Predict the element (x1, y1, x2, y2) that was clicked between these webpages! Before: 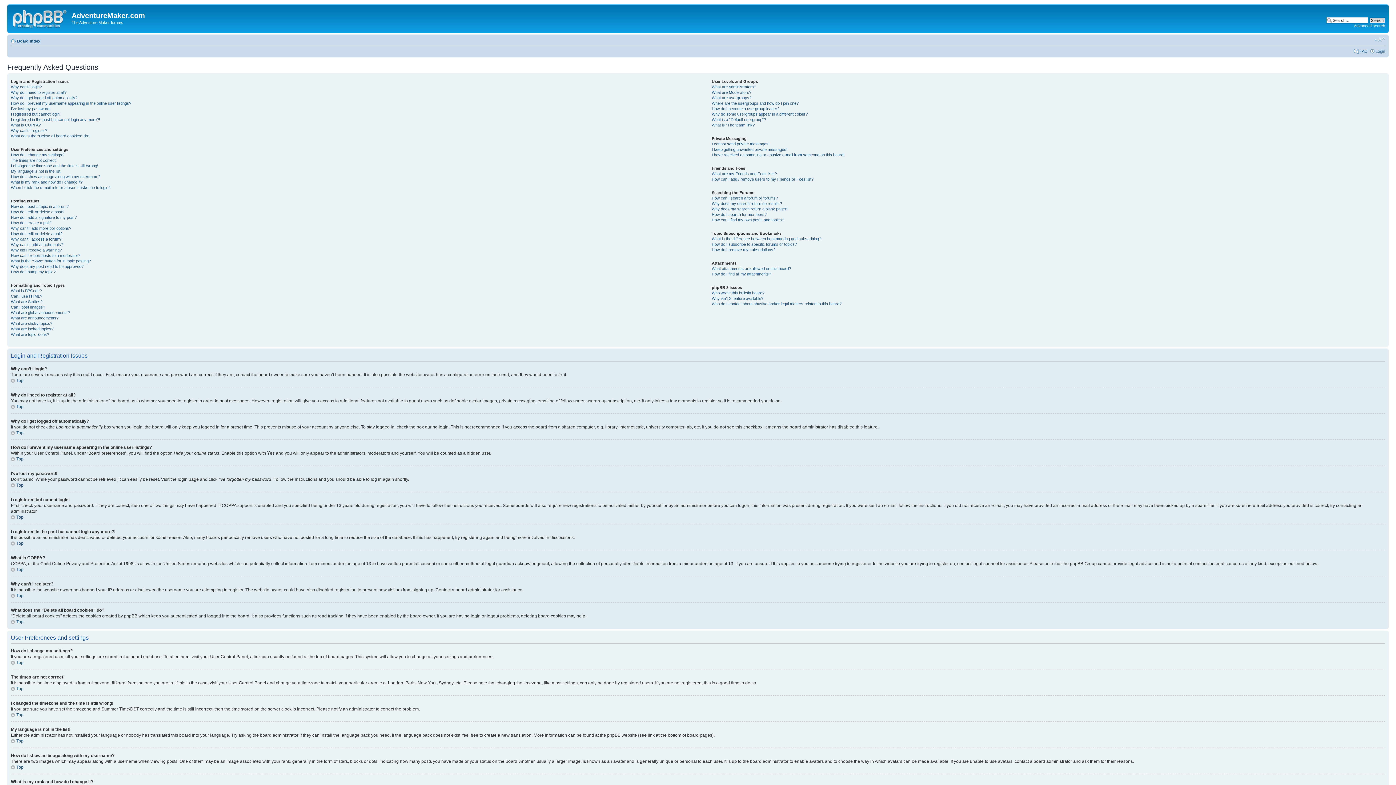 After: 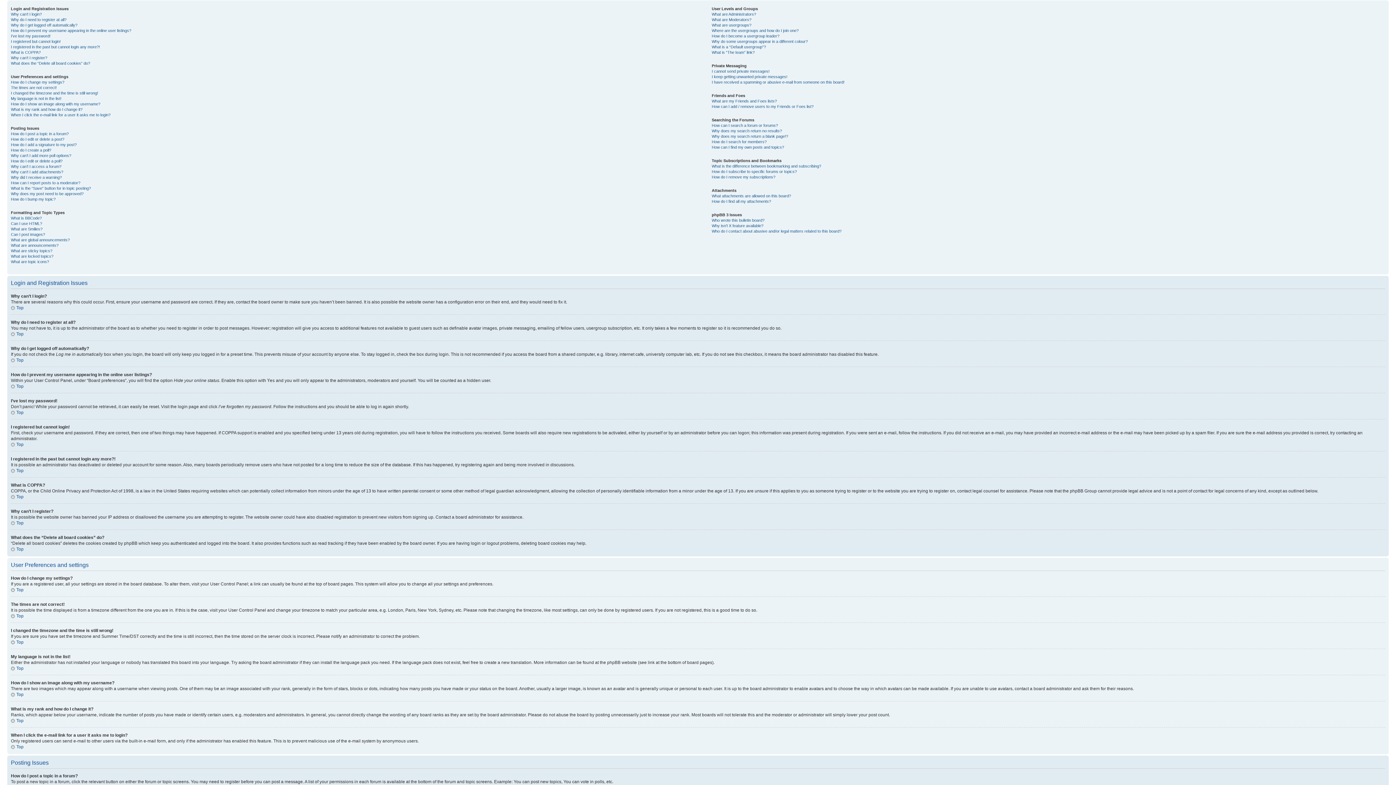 Action: bbox: (10, 430, 23, 435) label: Top